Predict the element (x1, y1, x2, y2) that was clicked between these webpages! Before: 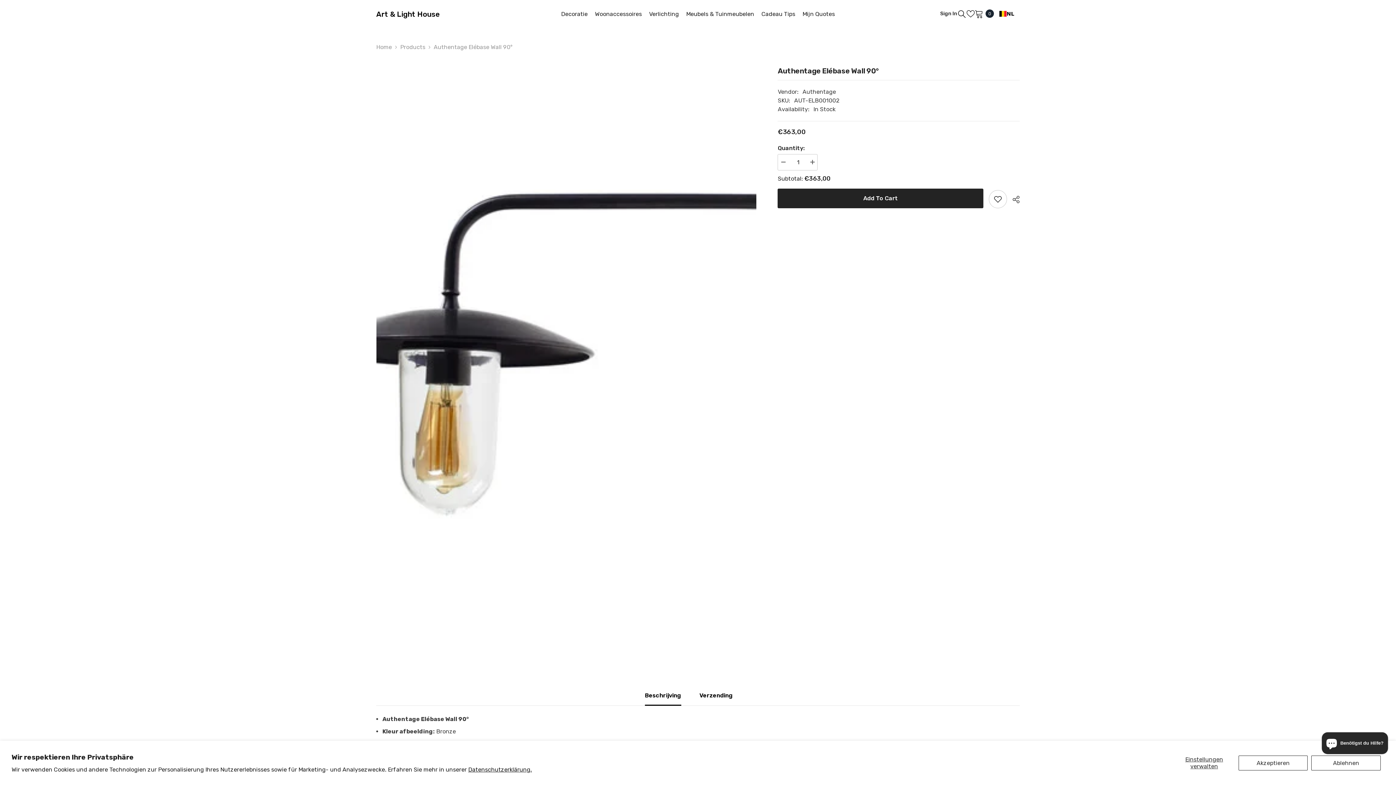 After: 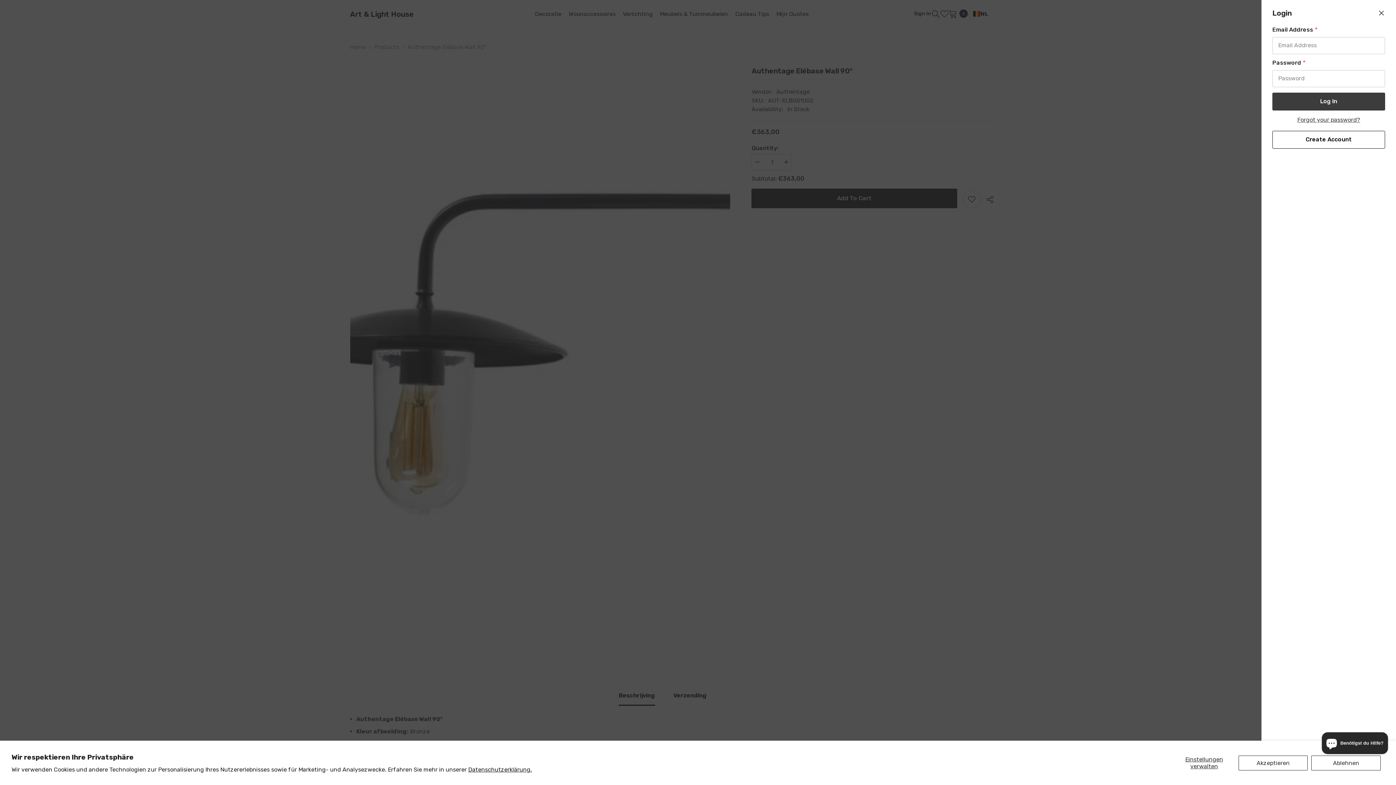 Action: bbox: (940, 10, 957, 16) label: Sign In